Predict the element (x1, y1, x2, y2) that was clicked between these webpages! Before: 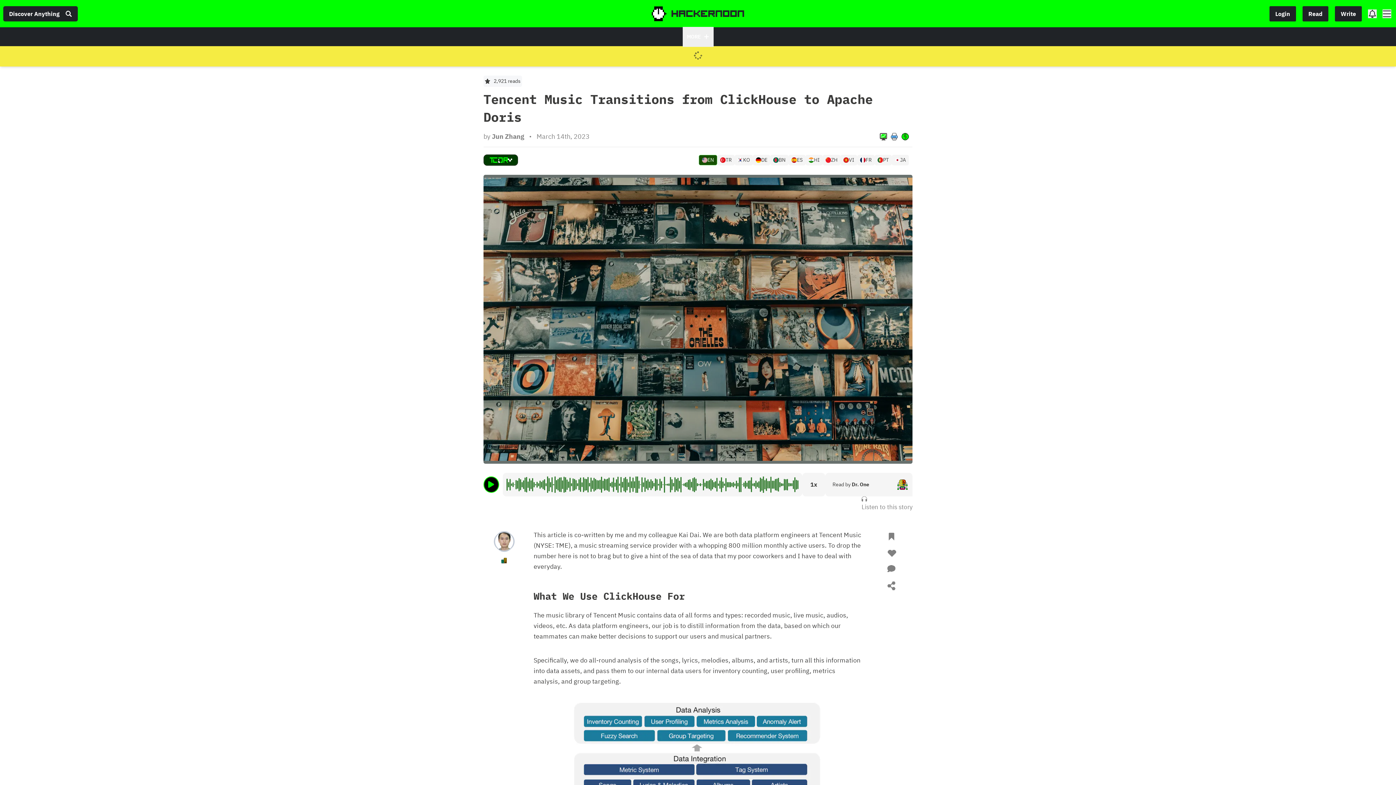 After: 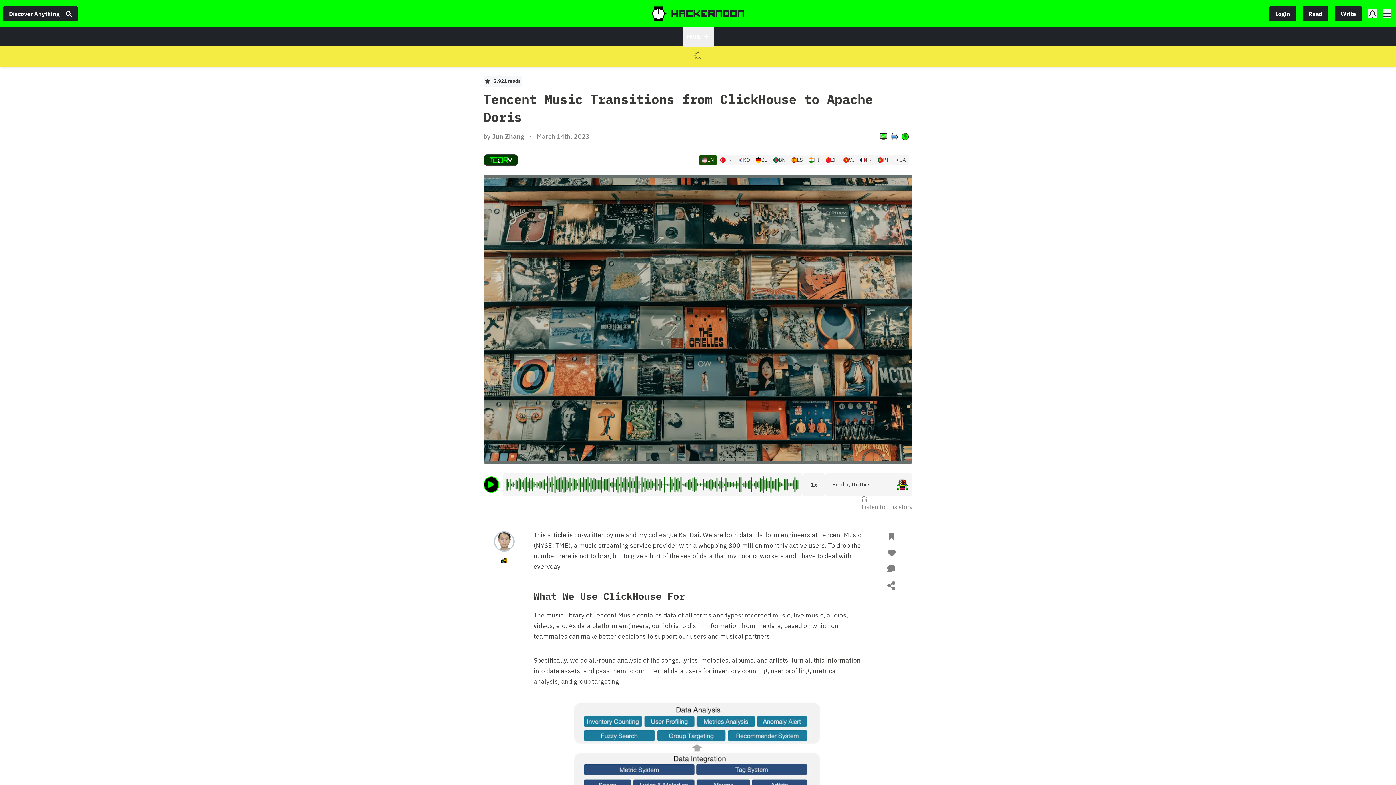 Action: label: Login bbox: (1269, 5, 1296, 21)